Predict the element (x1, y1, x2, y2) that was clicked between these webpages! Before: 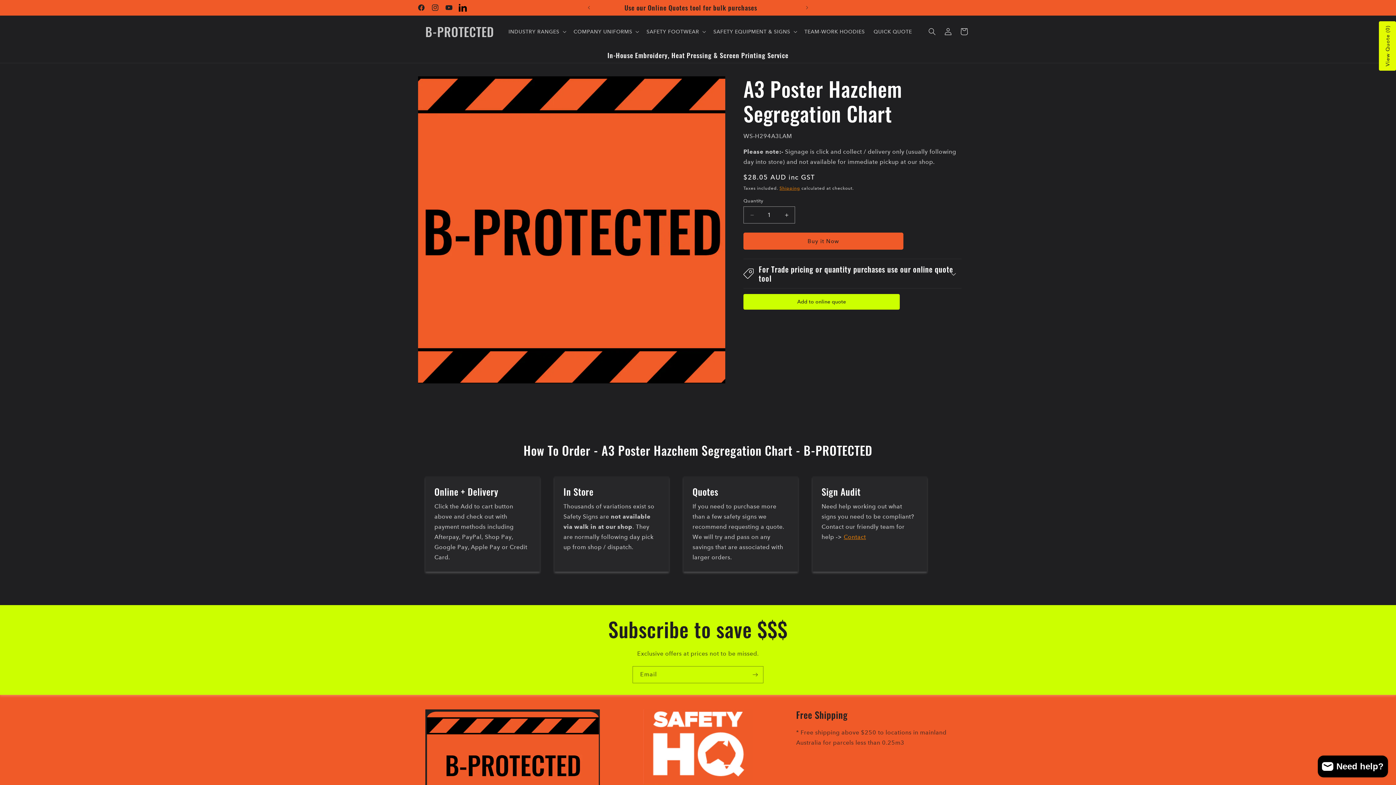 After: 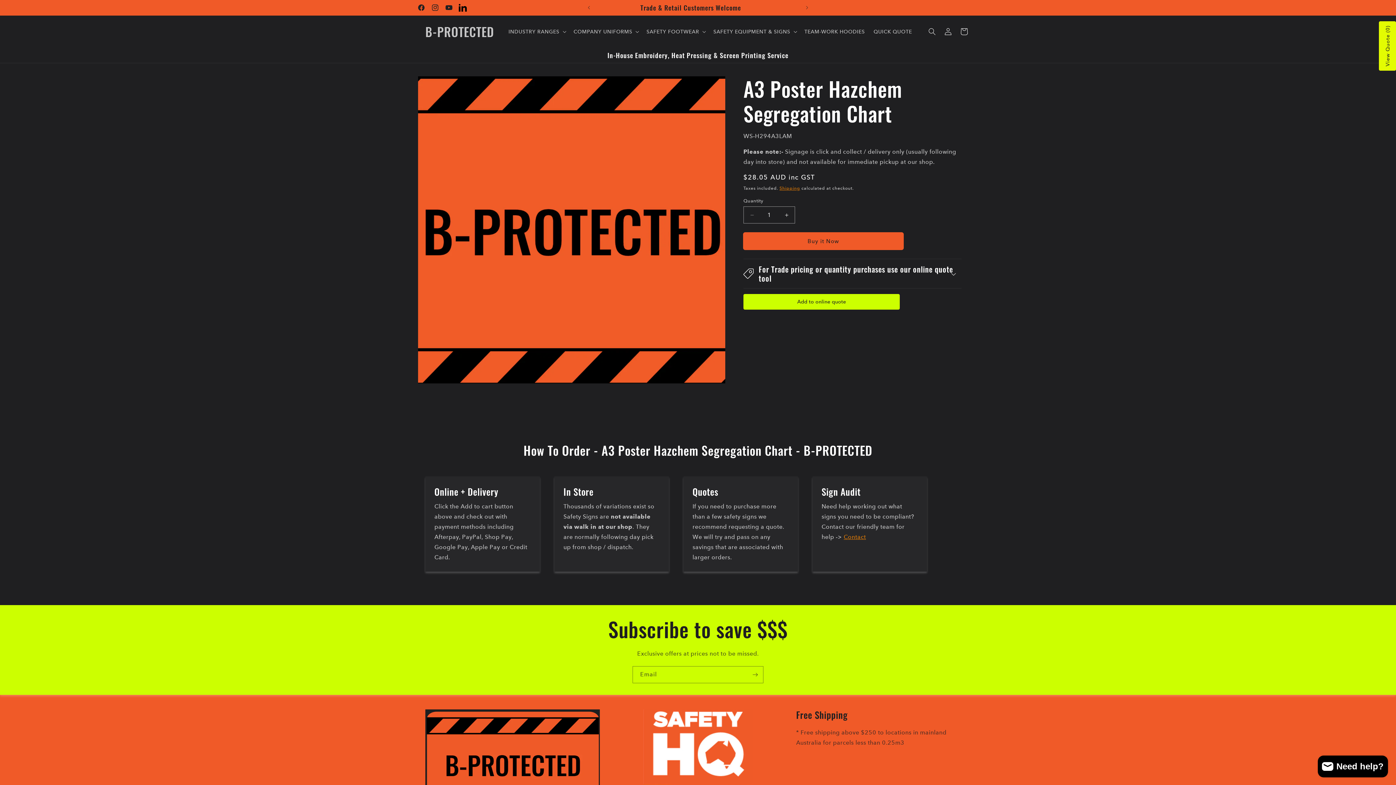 Action: bbox: (743, 232, 903, 249) label: Buy it Now